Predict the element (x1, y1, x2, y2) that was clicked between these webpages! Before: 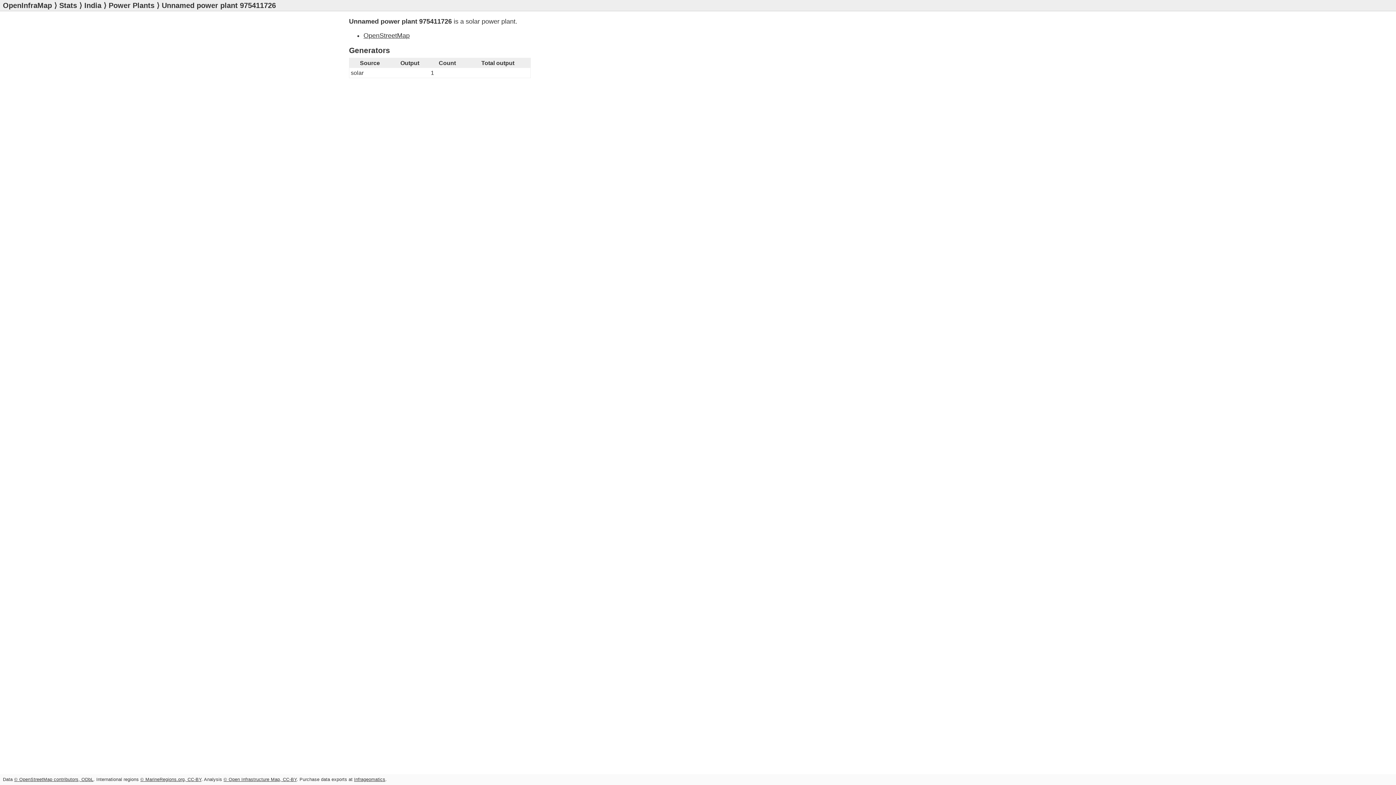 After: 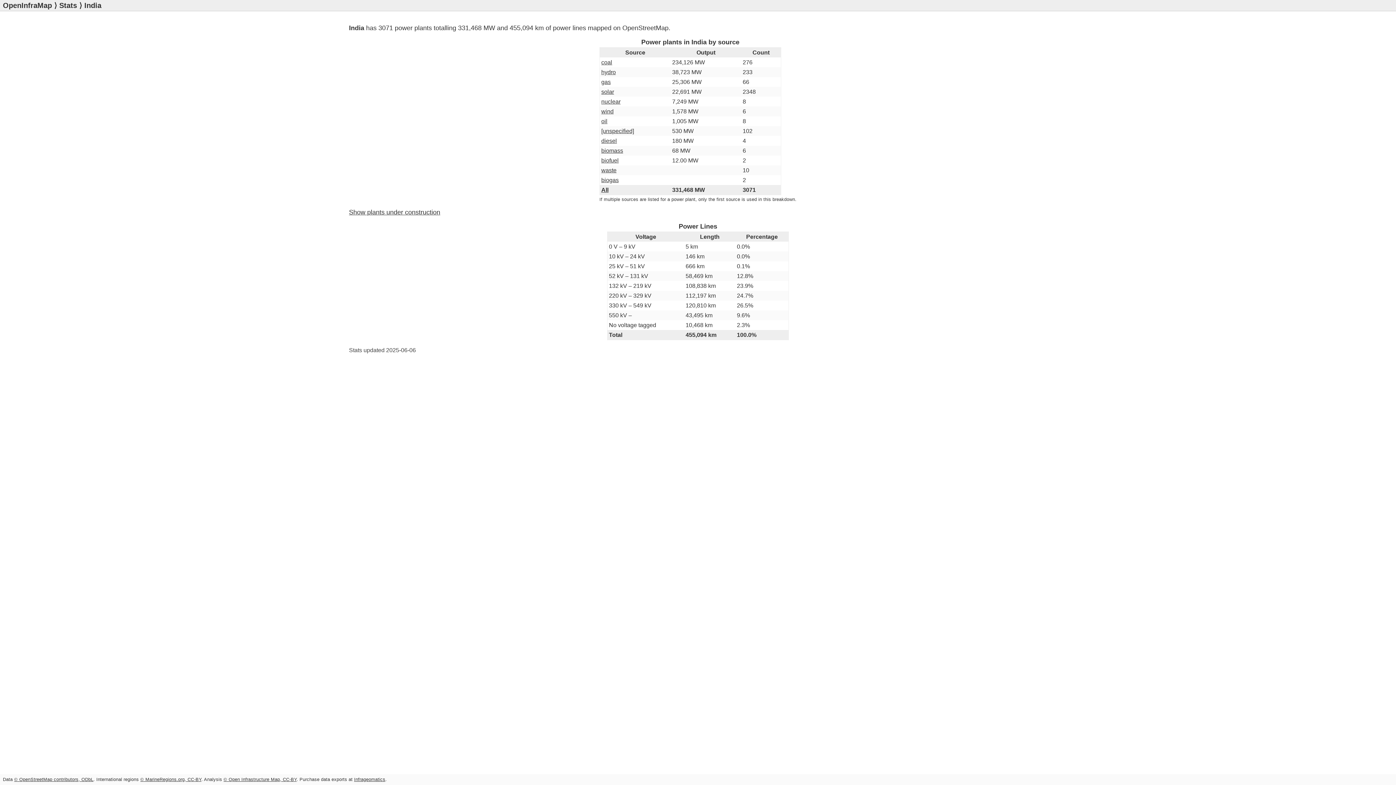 Action: bbox: (84, 1, 101, 9) label: India